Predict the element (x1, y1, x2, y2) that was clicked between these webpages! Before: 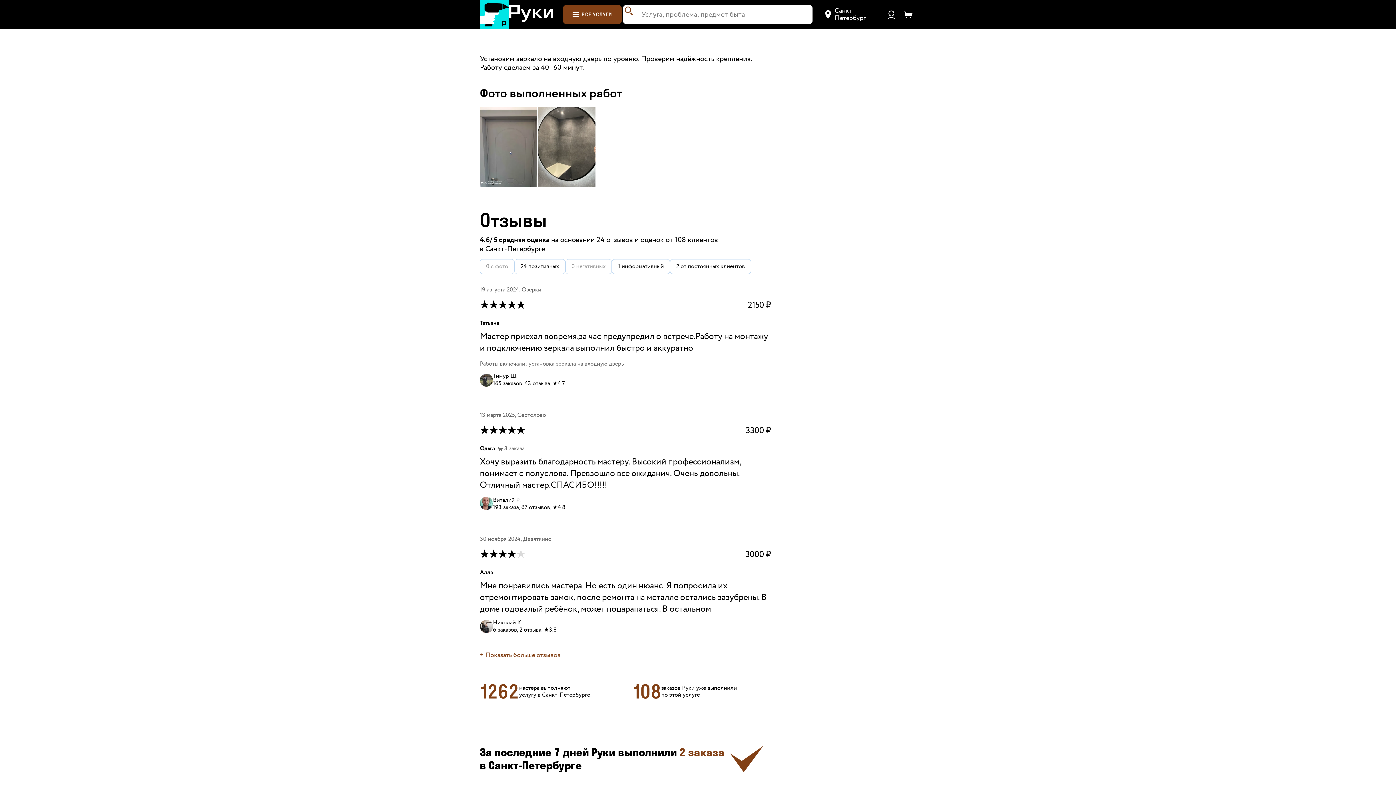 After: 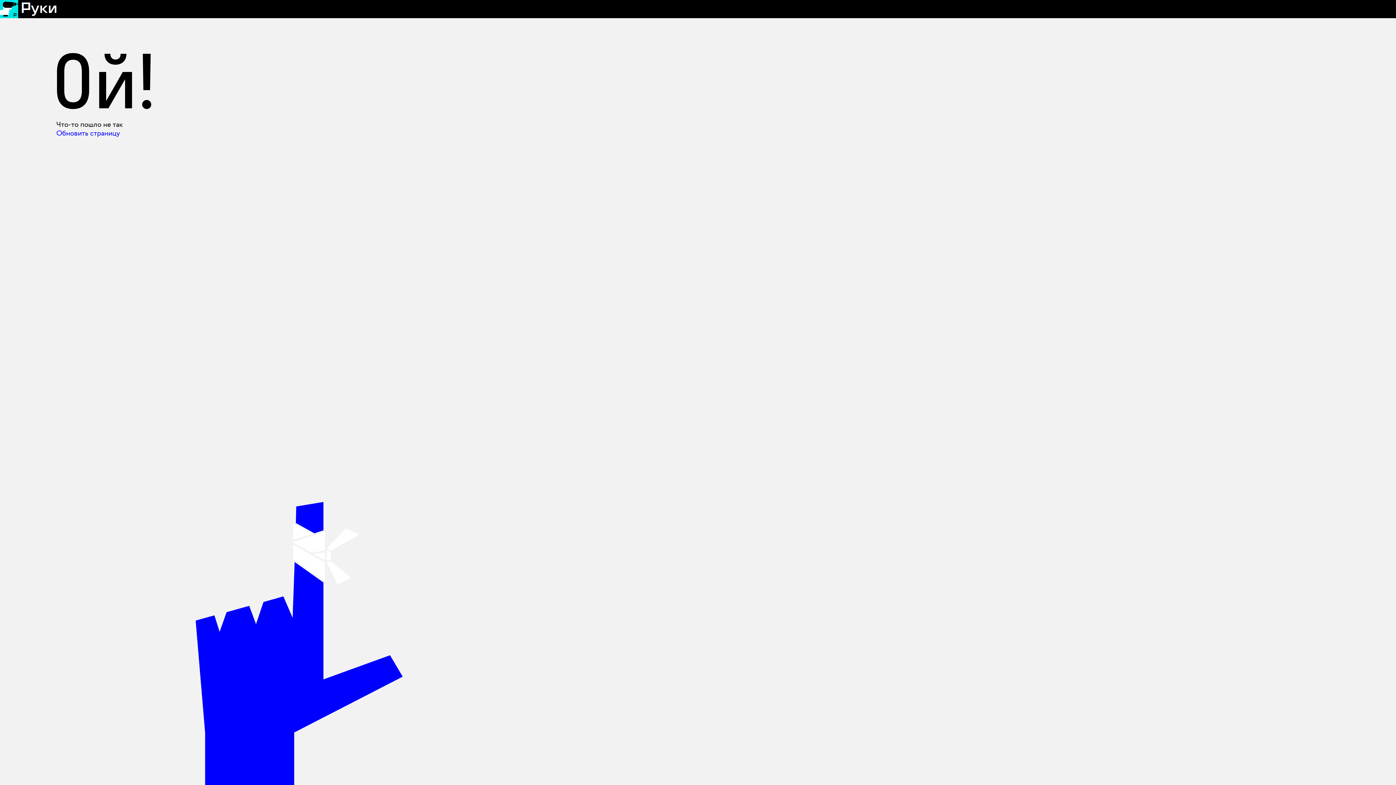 Action: bbox: (882, 5, 900, 23)